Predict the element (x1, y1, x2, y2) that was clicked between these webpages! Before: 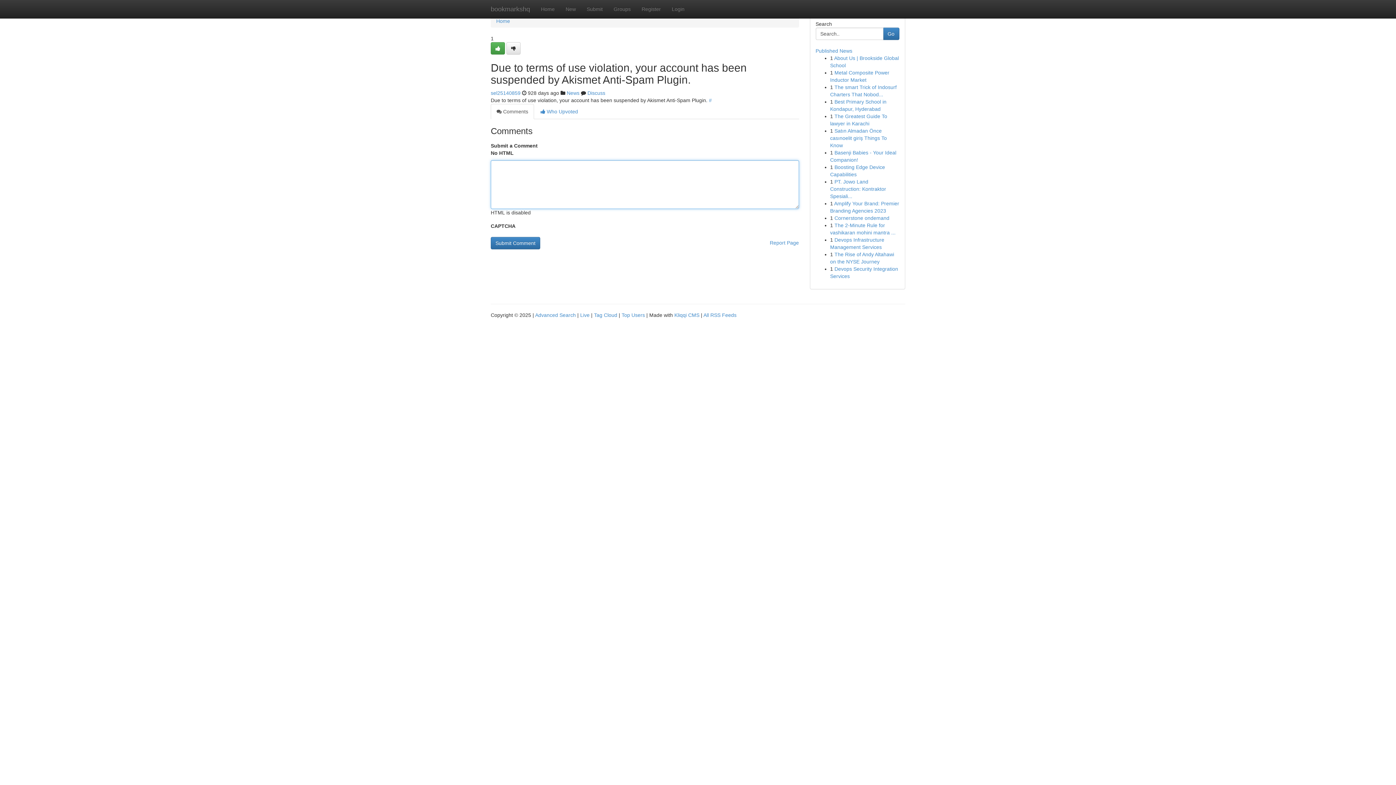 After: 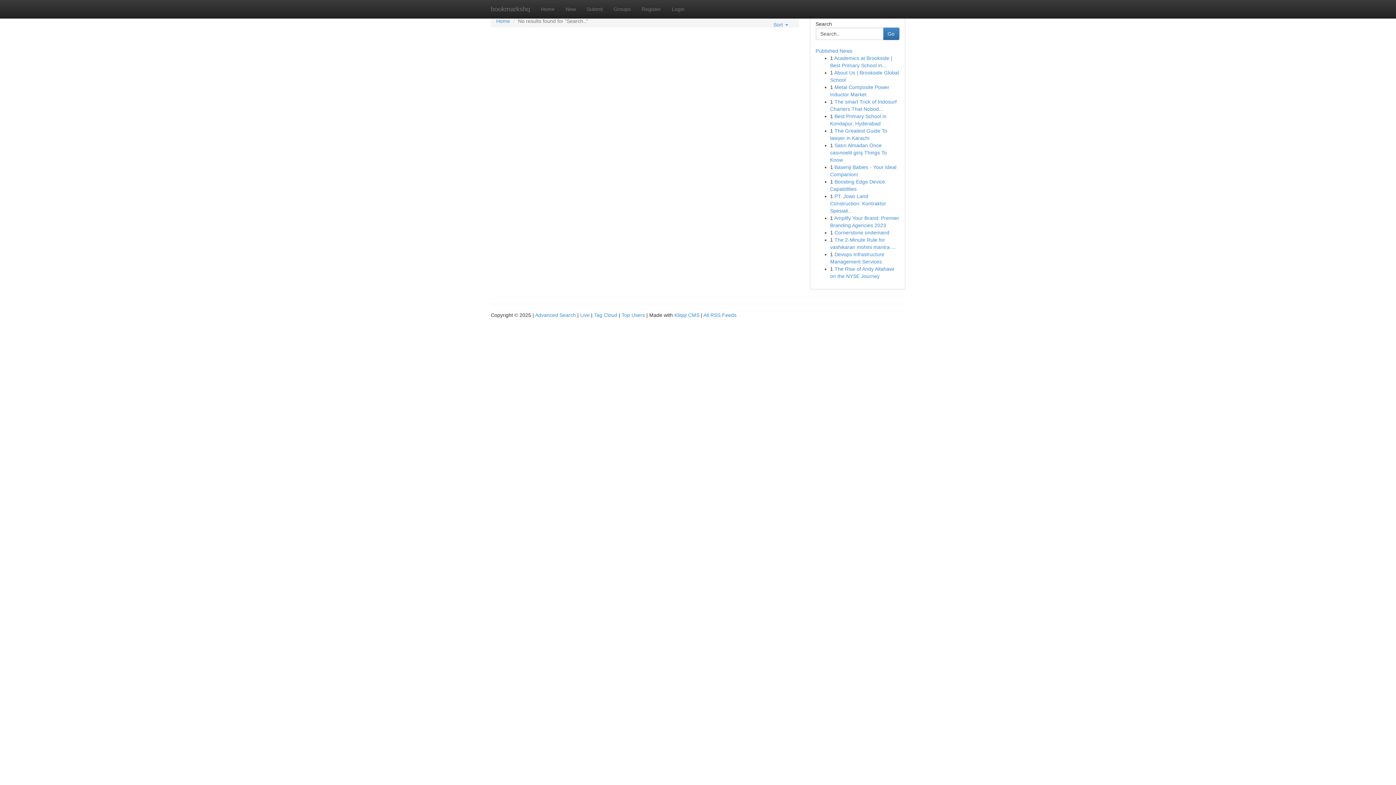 Action: bbox: (883, 27, 899, 40) label: Go